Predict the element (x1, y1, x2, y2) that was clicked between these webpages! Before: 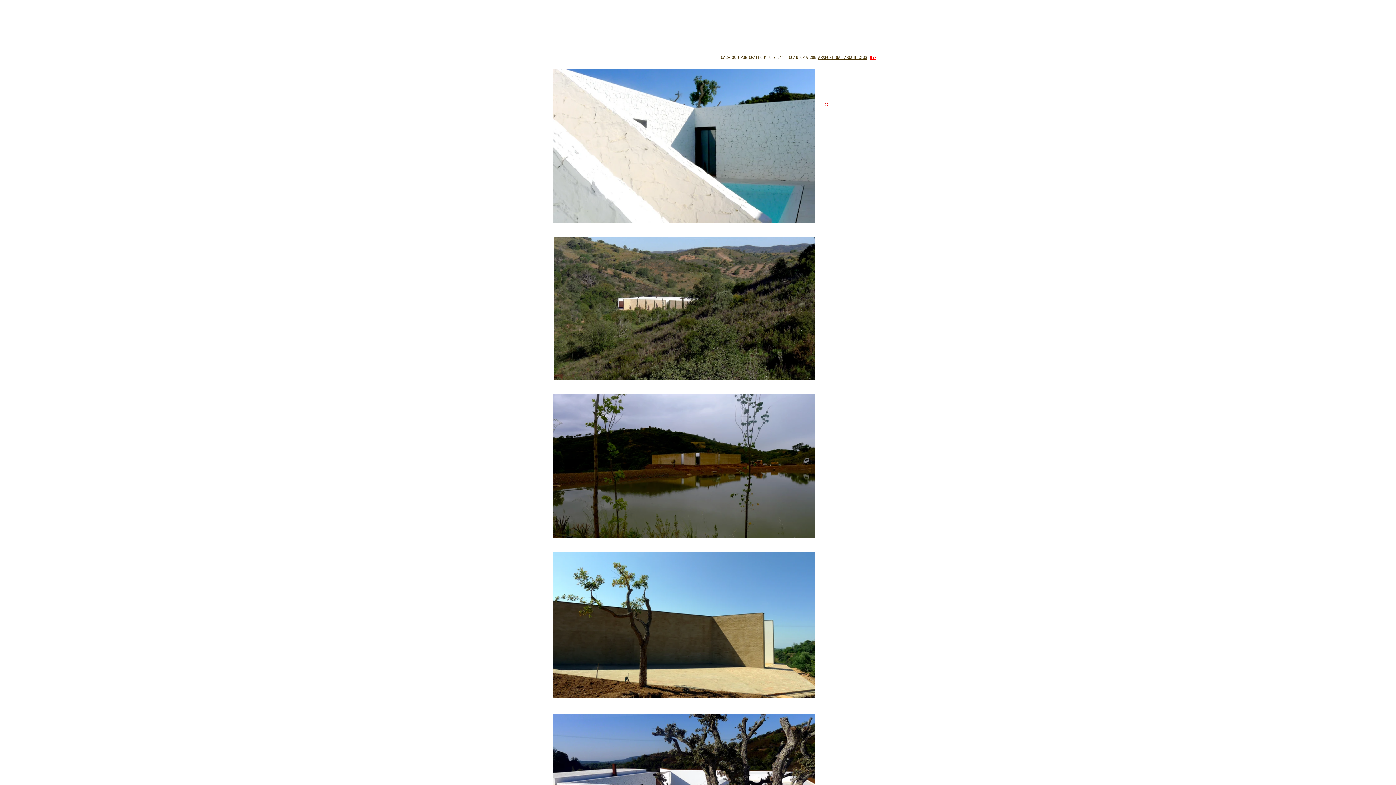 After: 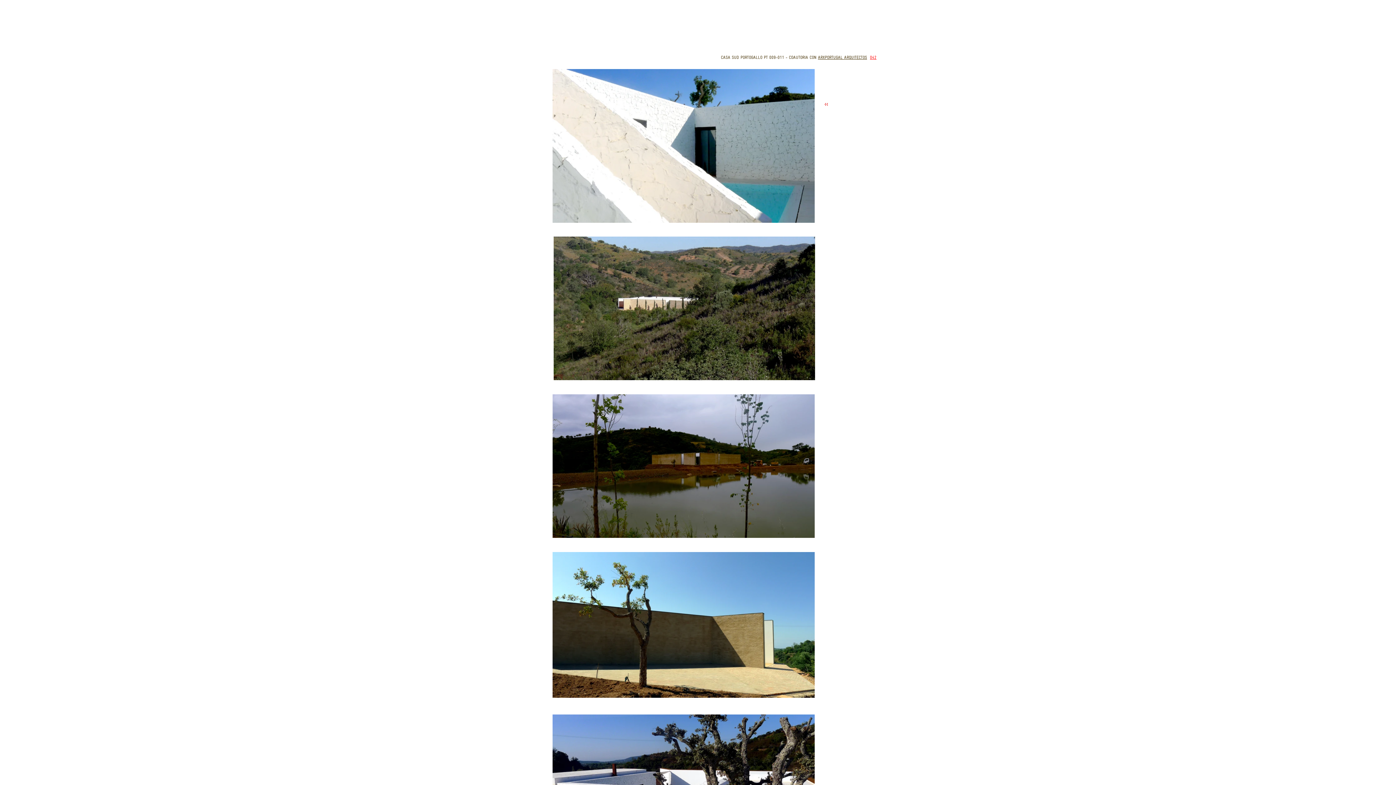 Action: bbox: (818, 54, 867, 59) label: ARXPORTUGAL ARQUITECTOS